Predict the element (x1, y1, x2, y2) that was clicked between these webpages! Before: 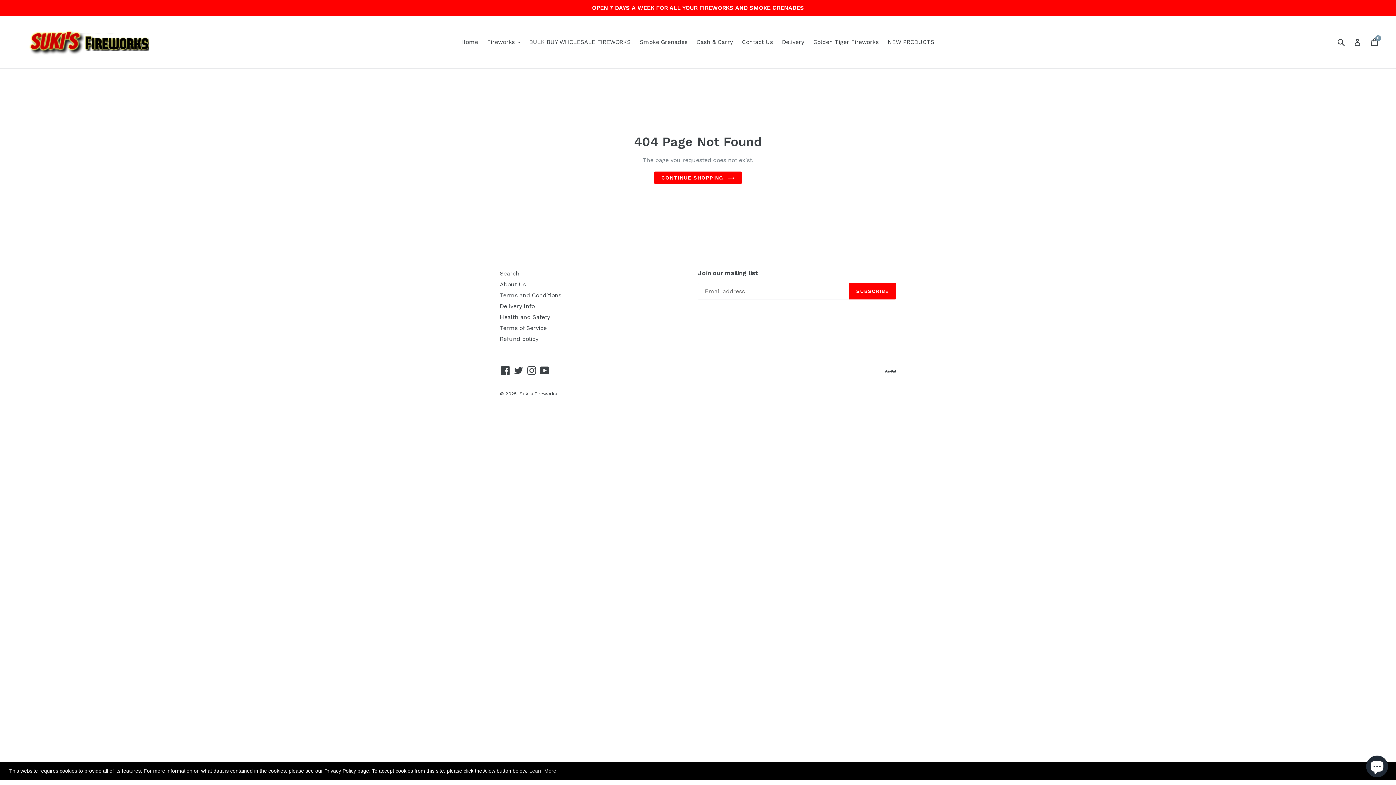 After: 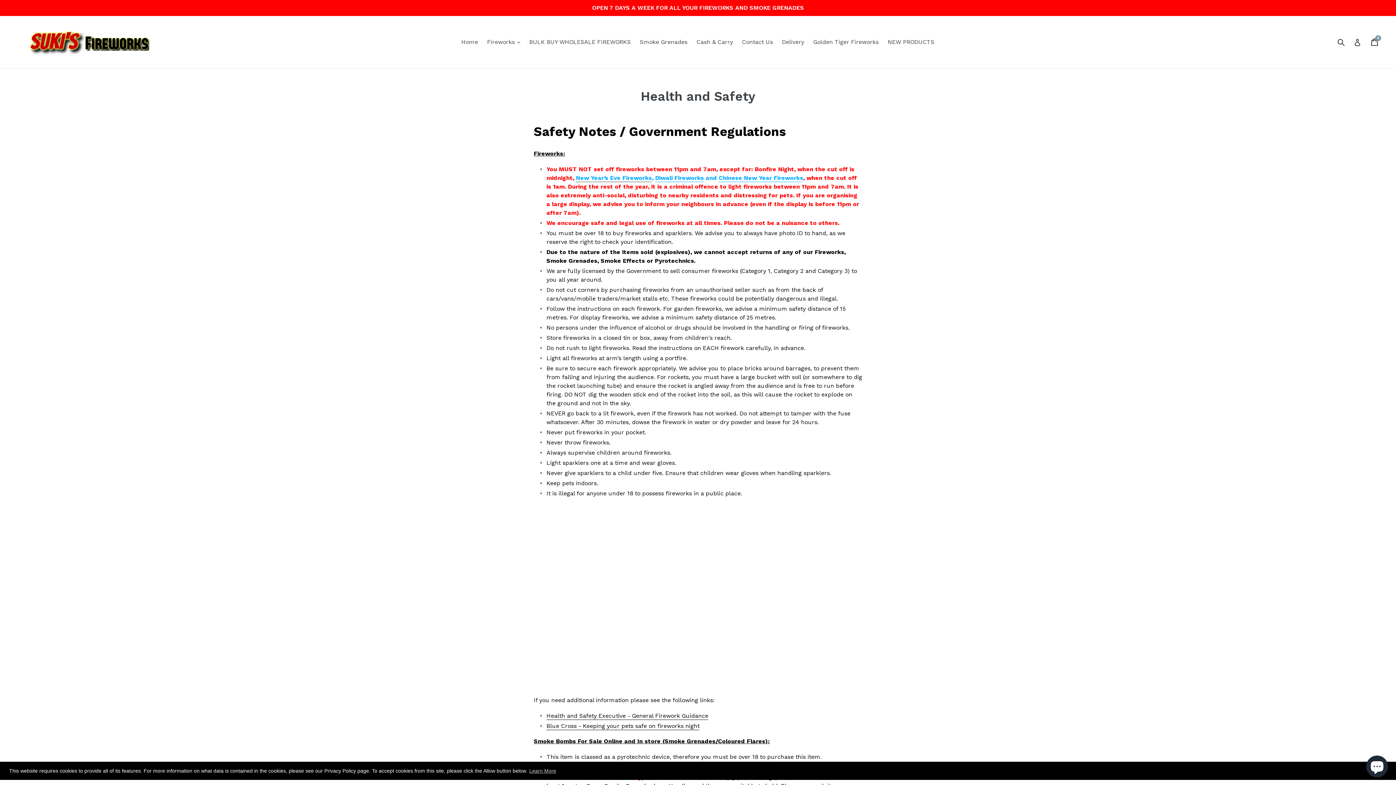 Action: label: Health and Safety bbox: (500, 313, 550, 320)